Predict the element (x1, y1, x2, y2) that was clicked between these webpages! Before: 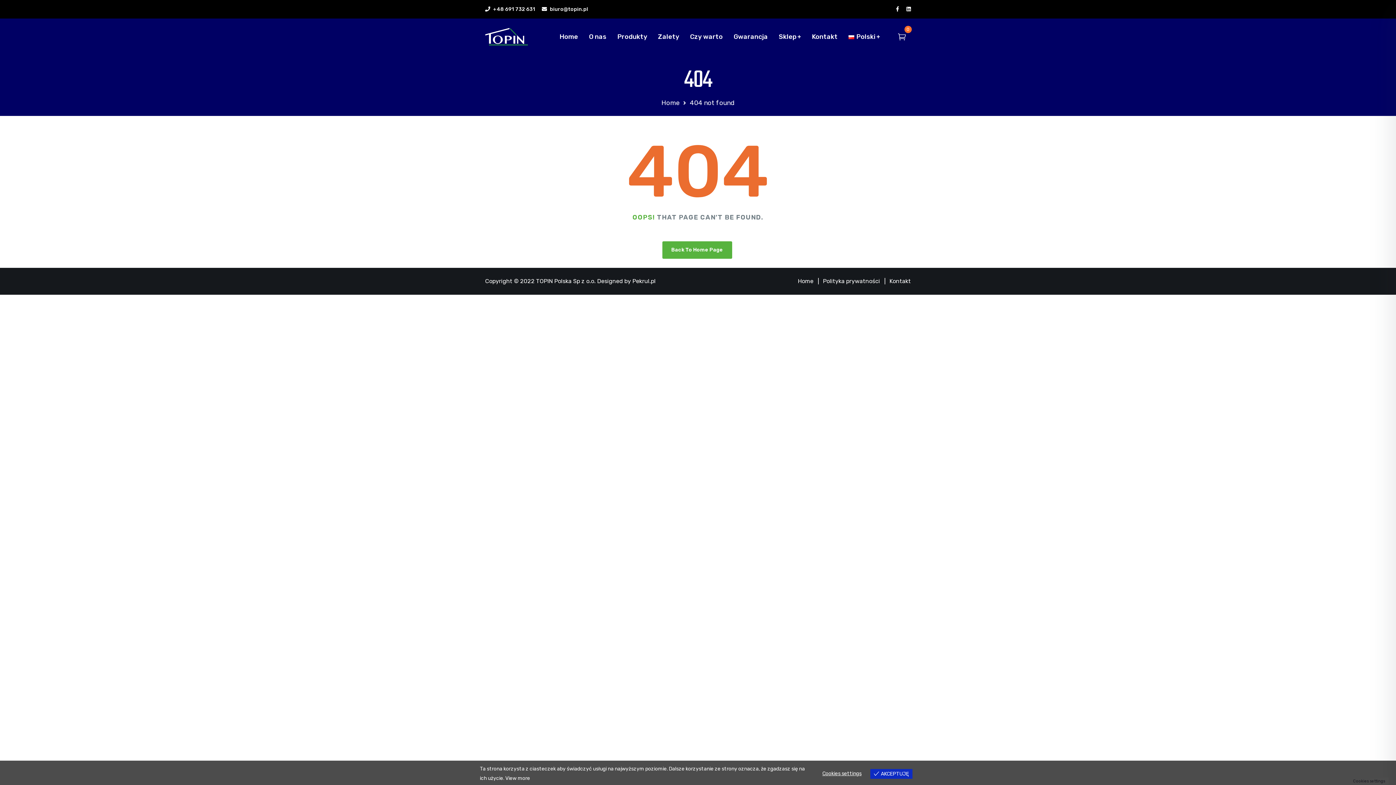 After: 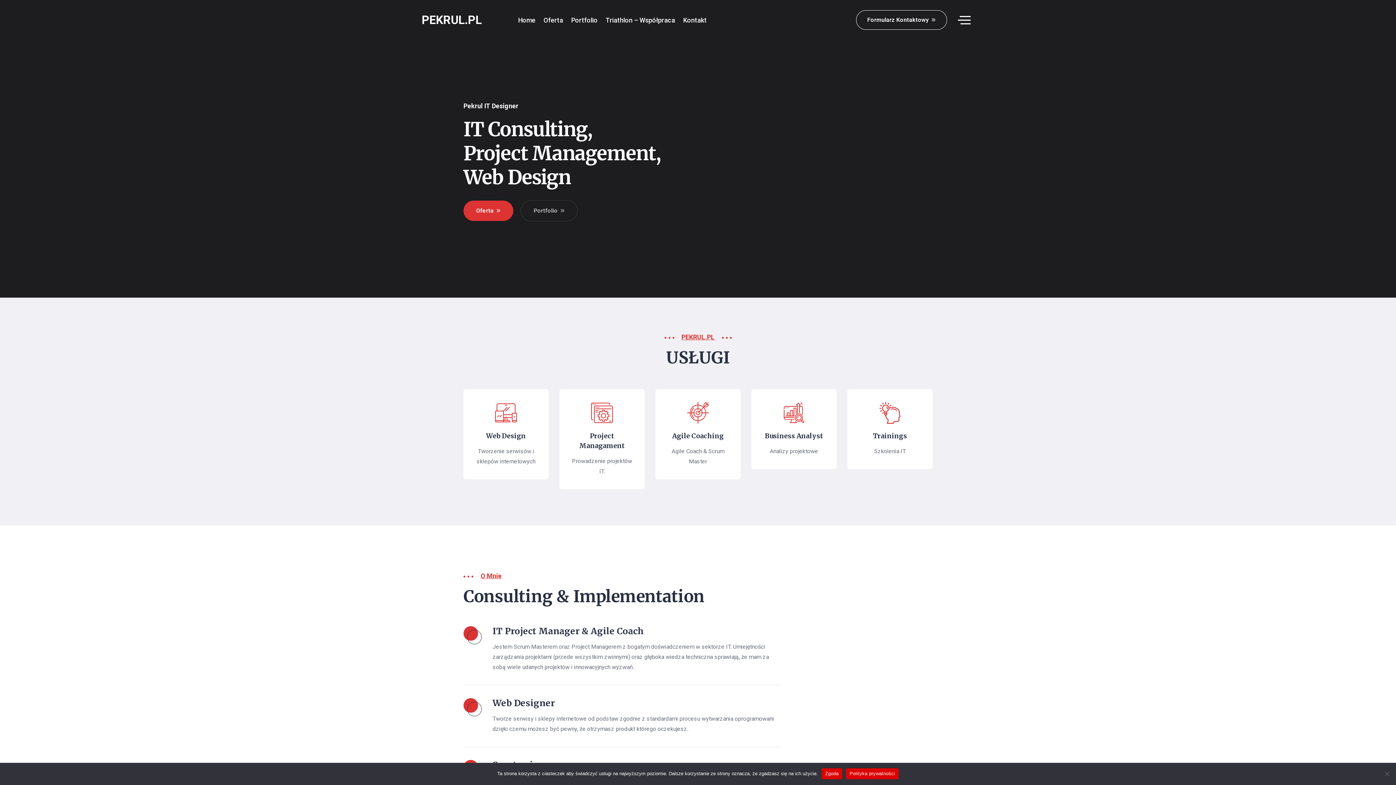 Action: label: Pekrul.pl bbox: (632, 277, 655, 284)